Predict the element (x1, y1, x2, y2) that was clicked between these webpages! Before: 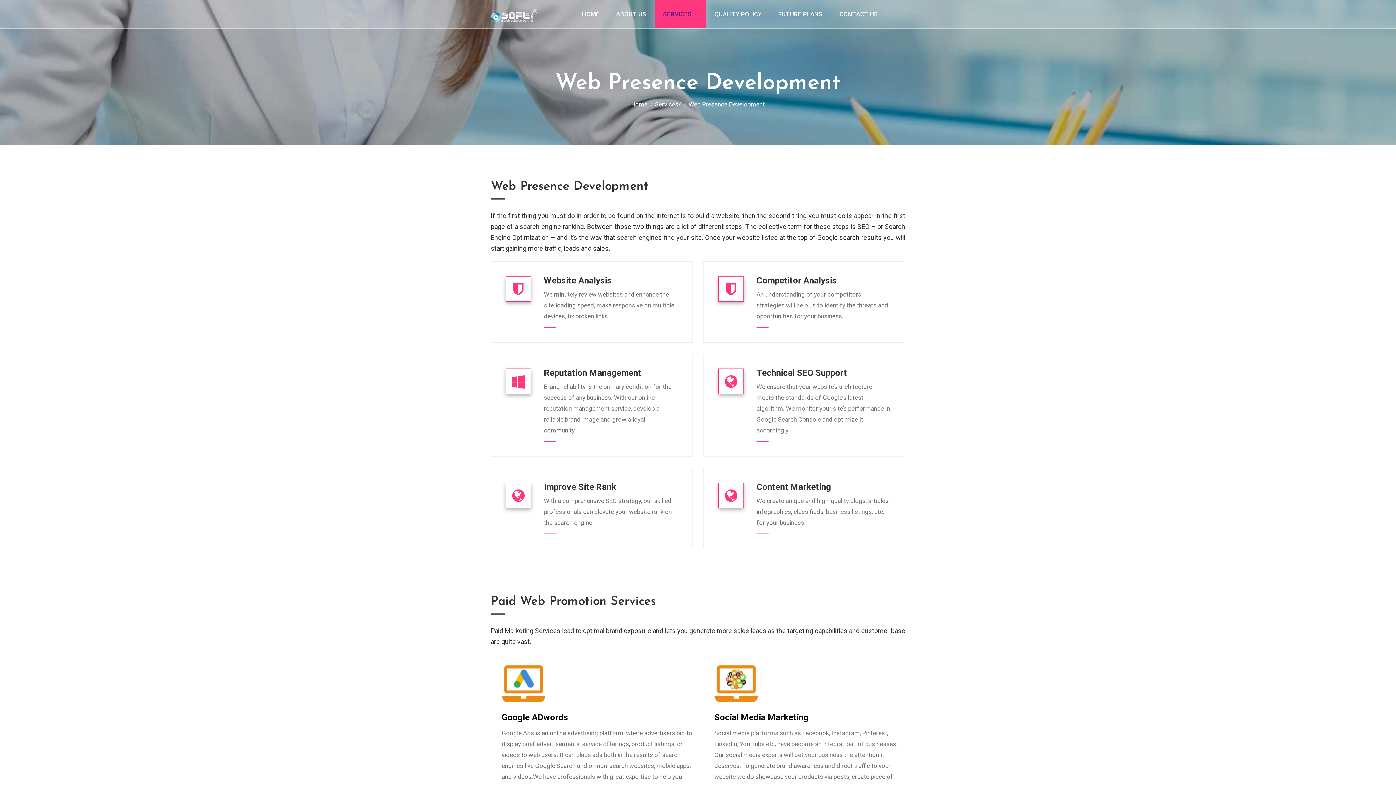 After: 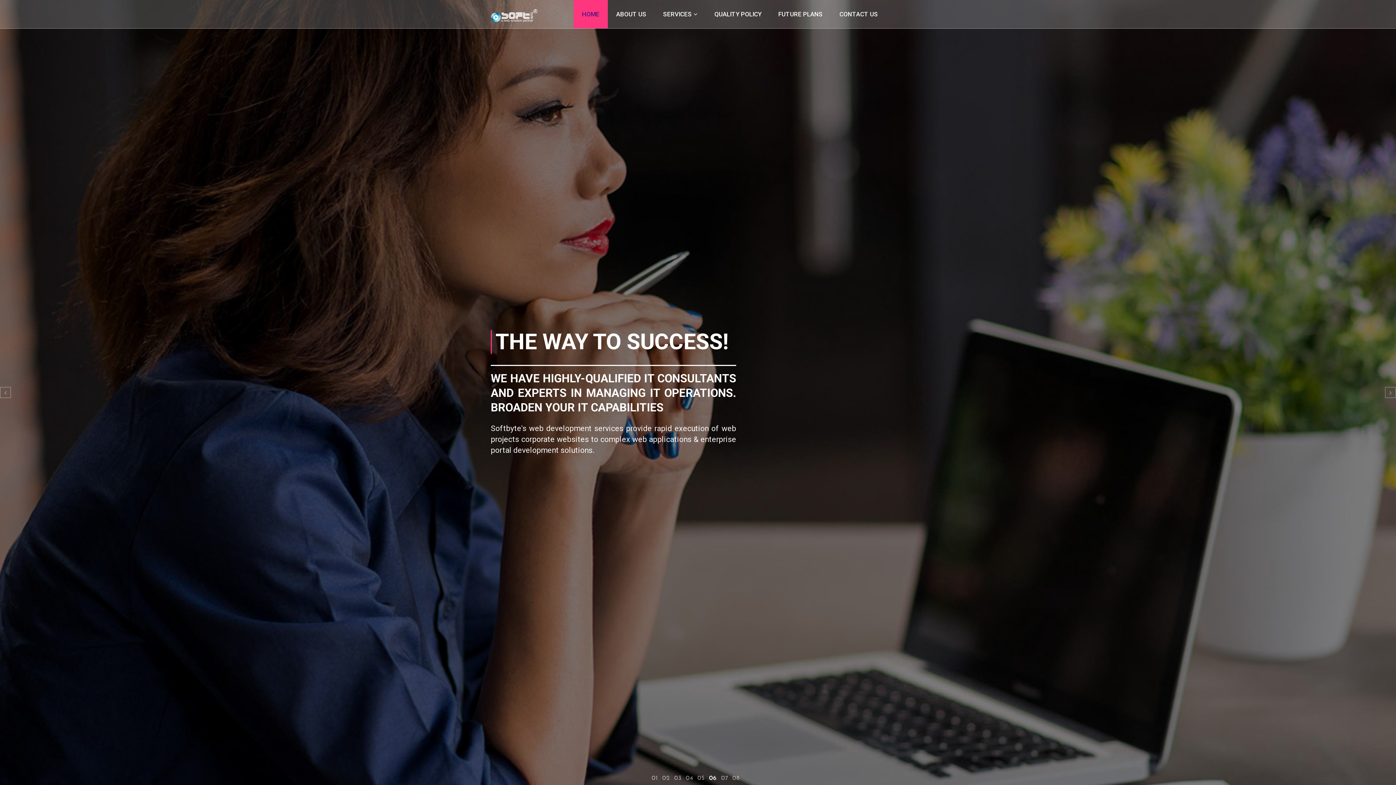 Action: label: HOME bbox: (582, 0, 599, 28)